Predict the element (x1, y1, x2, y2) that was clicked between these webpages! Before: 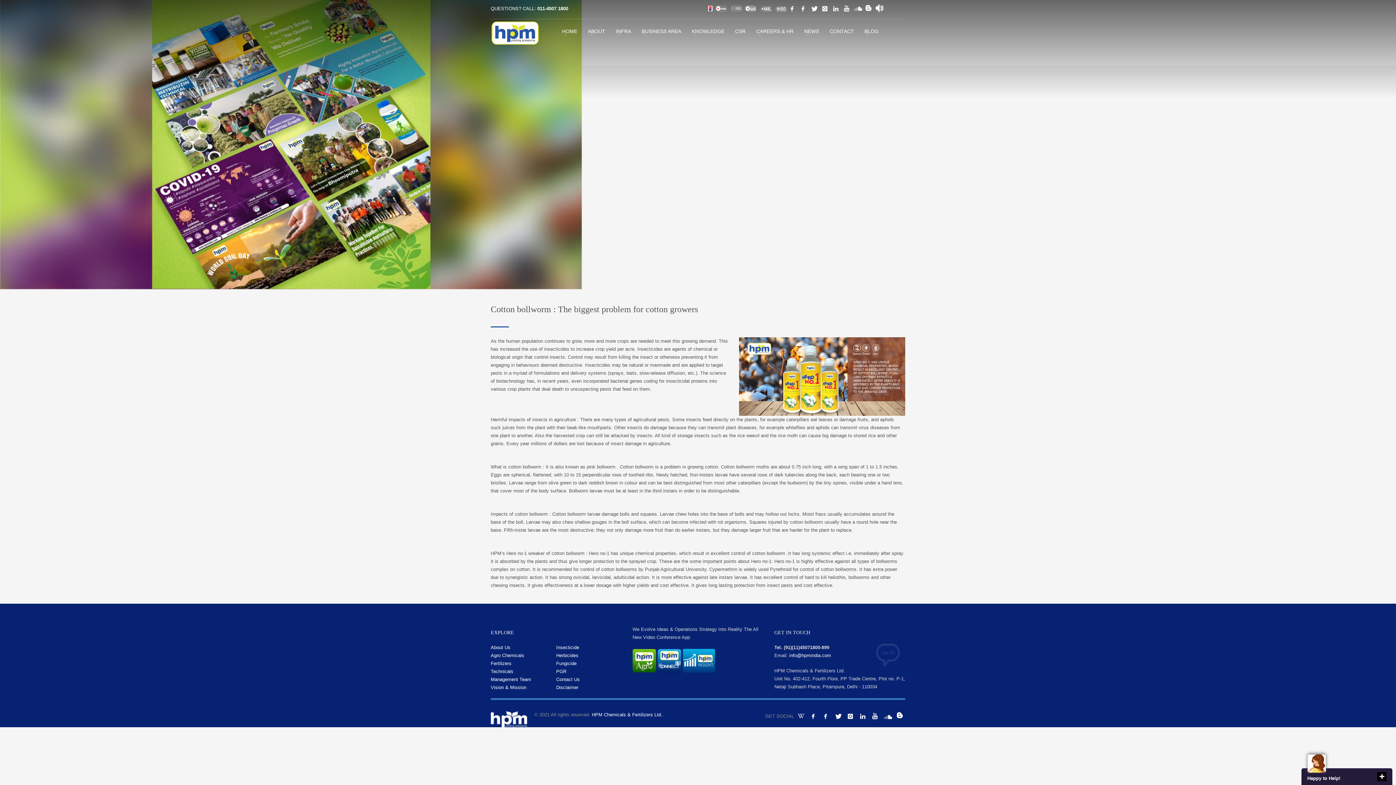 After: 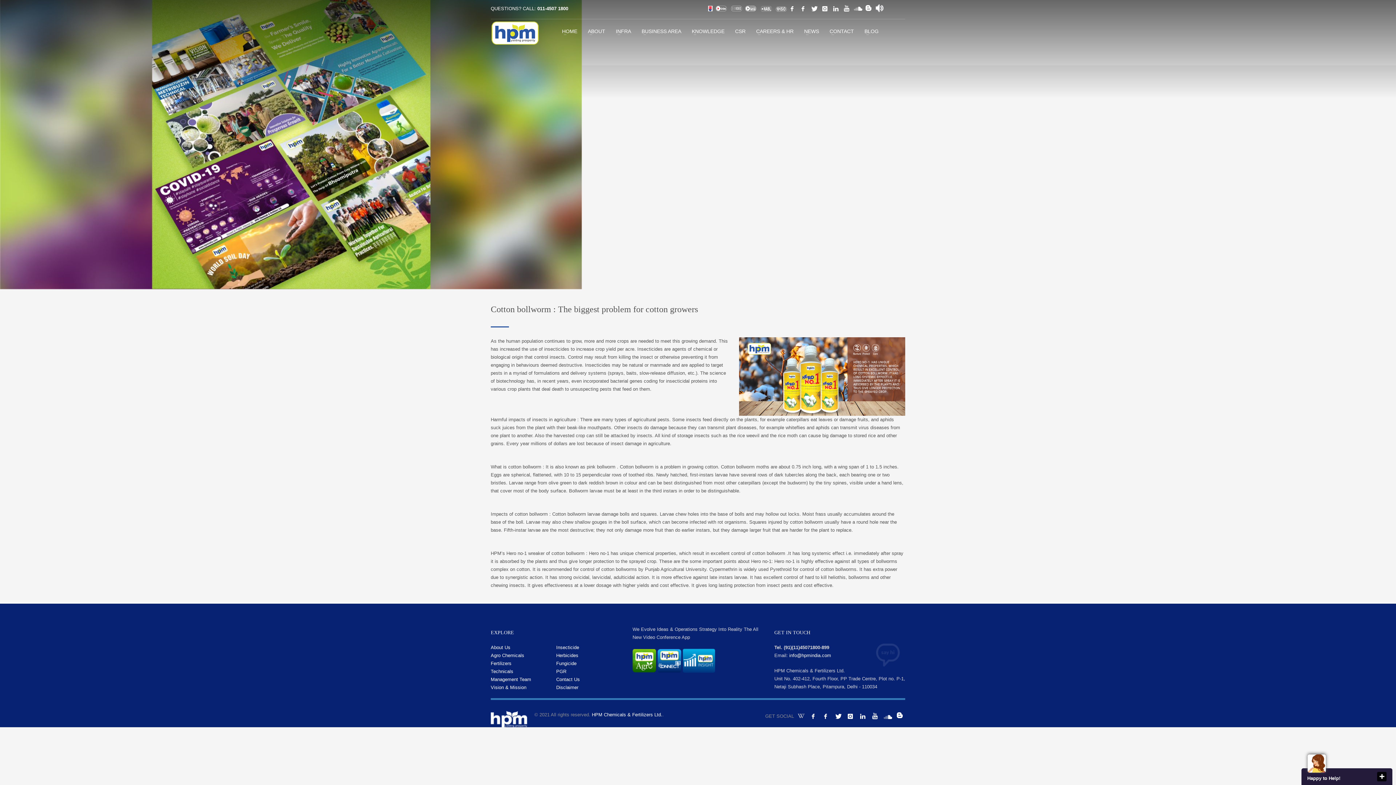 Action: bbox: (795, 711, 806, 722)